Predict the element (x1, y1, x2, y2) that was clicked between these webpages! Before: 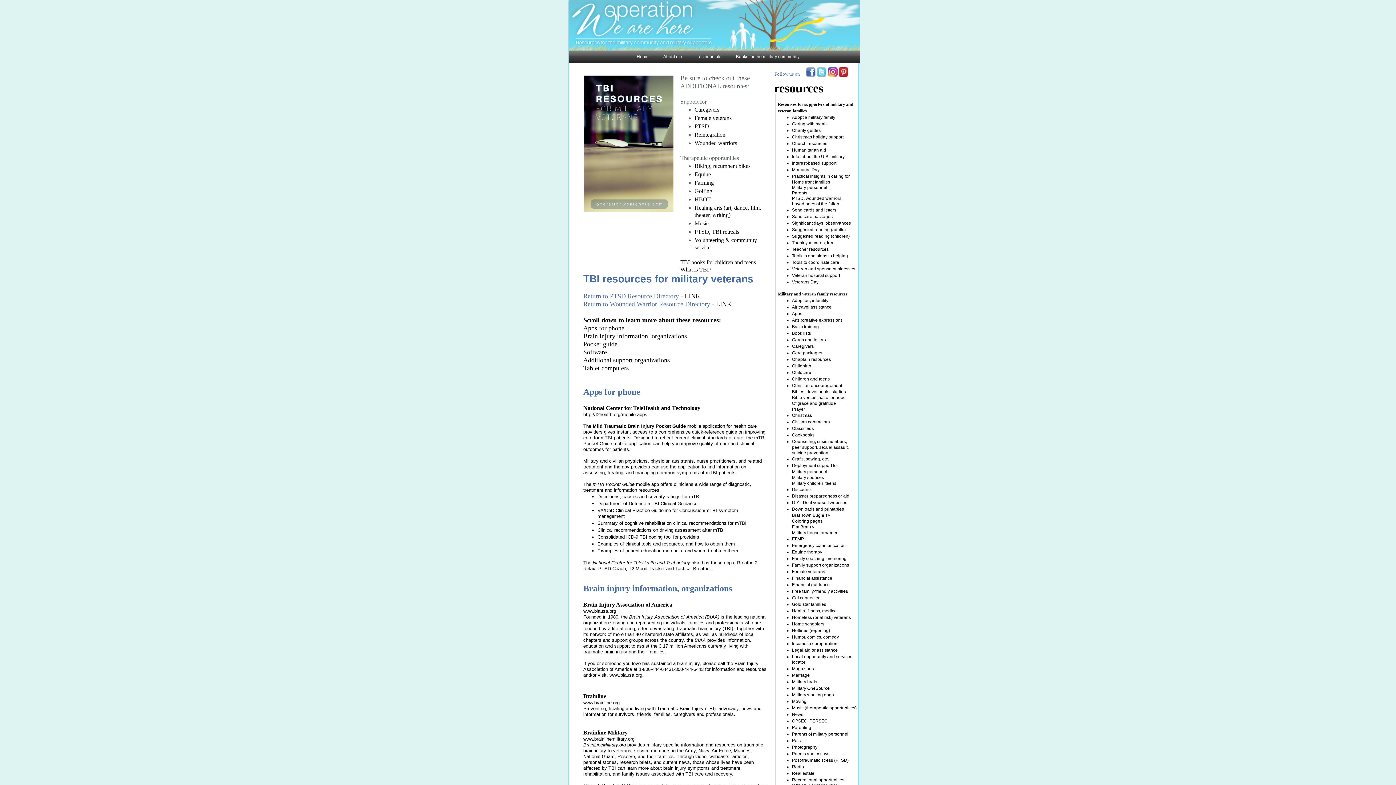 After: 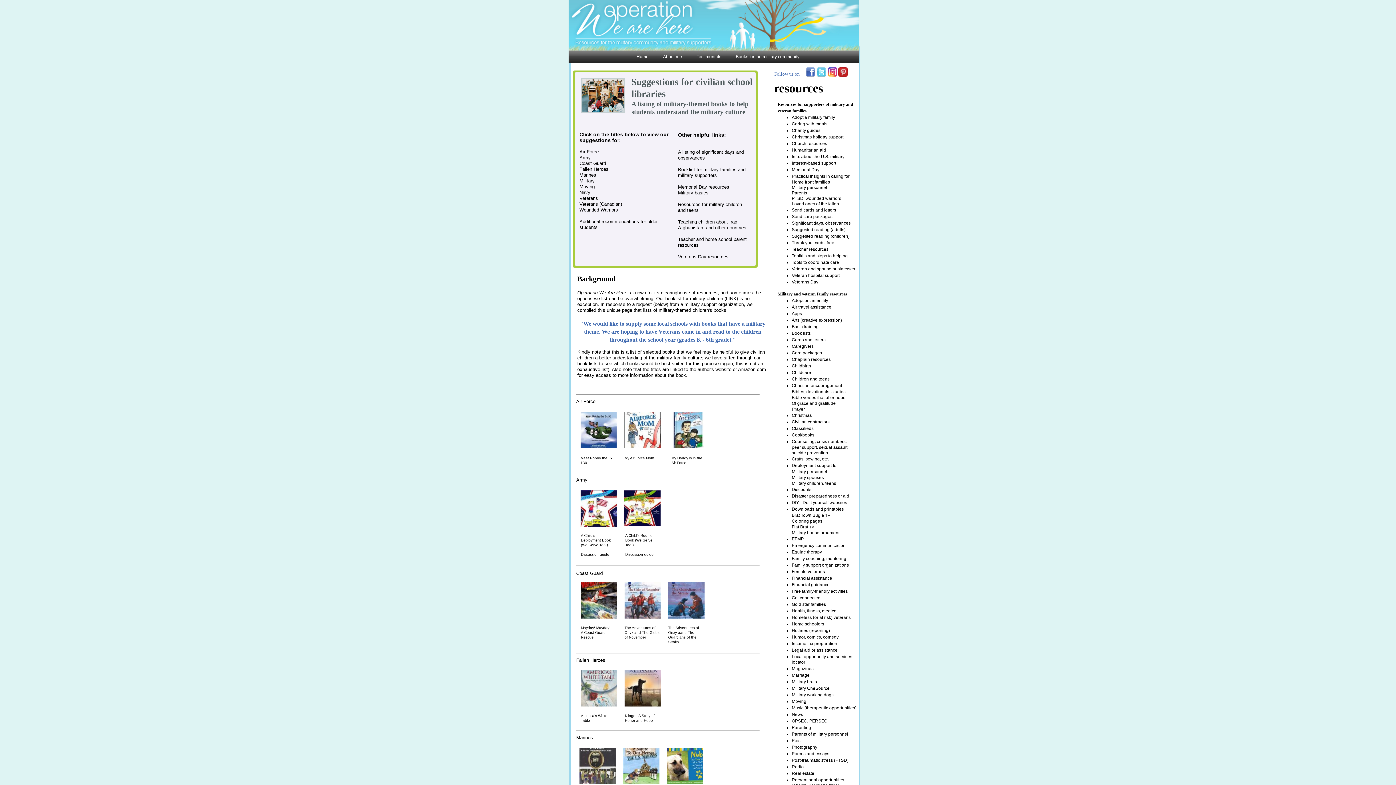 Action: bbox: (792, 233, 850, 238) label: Suggested reading (children)